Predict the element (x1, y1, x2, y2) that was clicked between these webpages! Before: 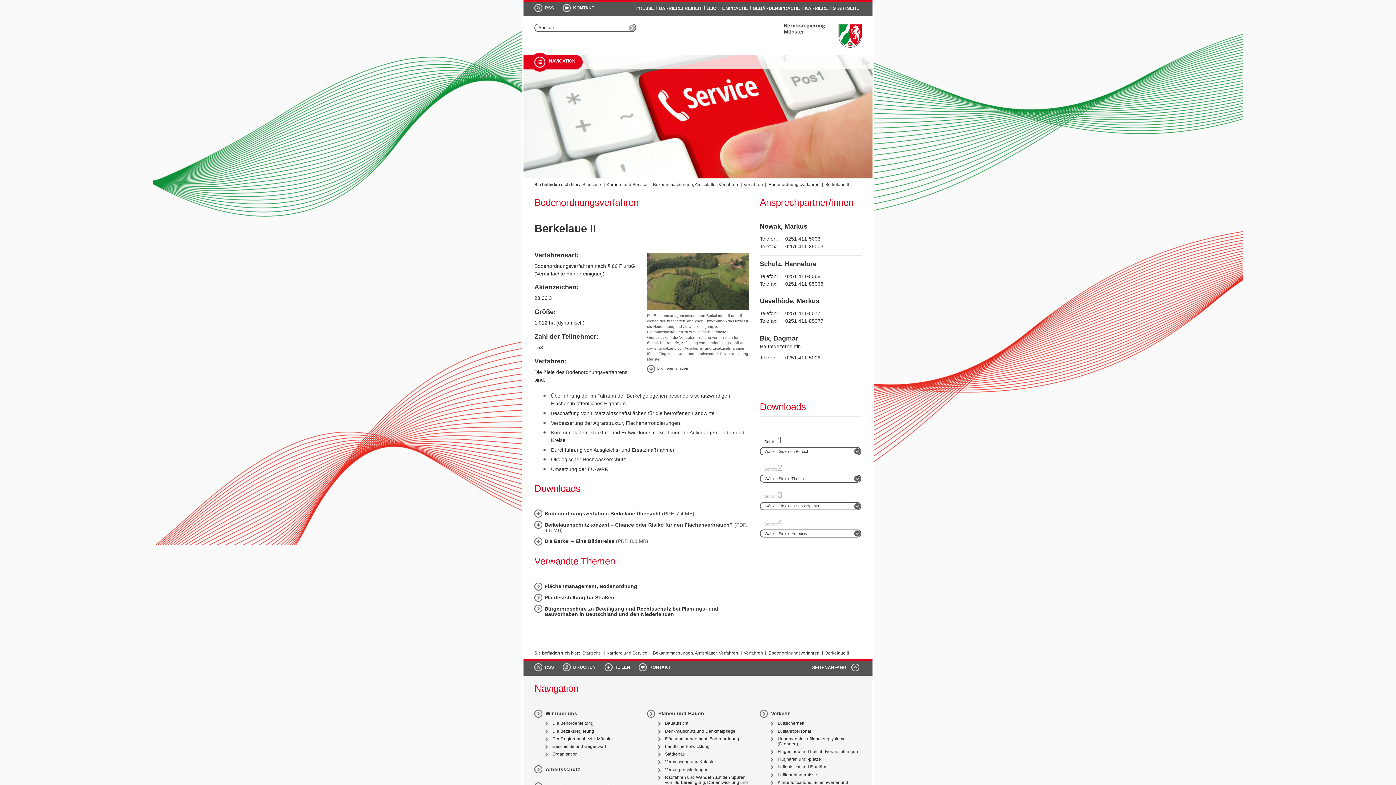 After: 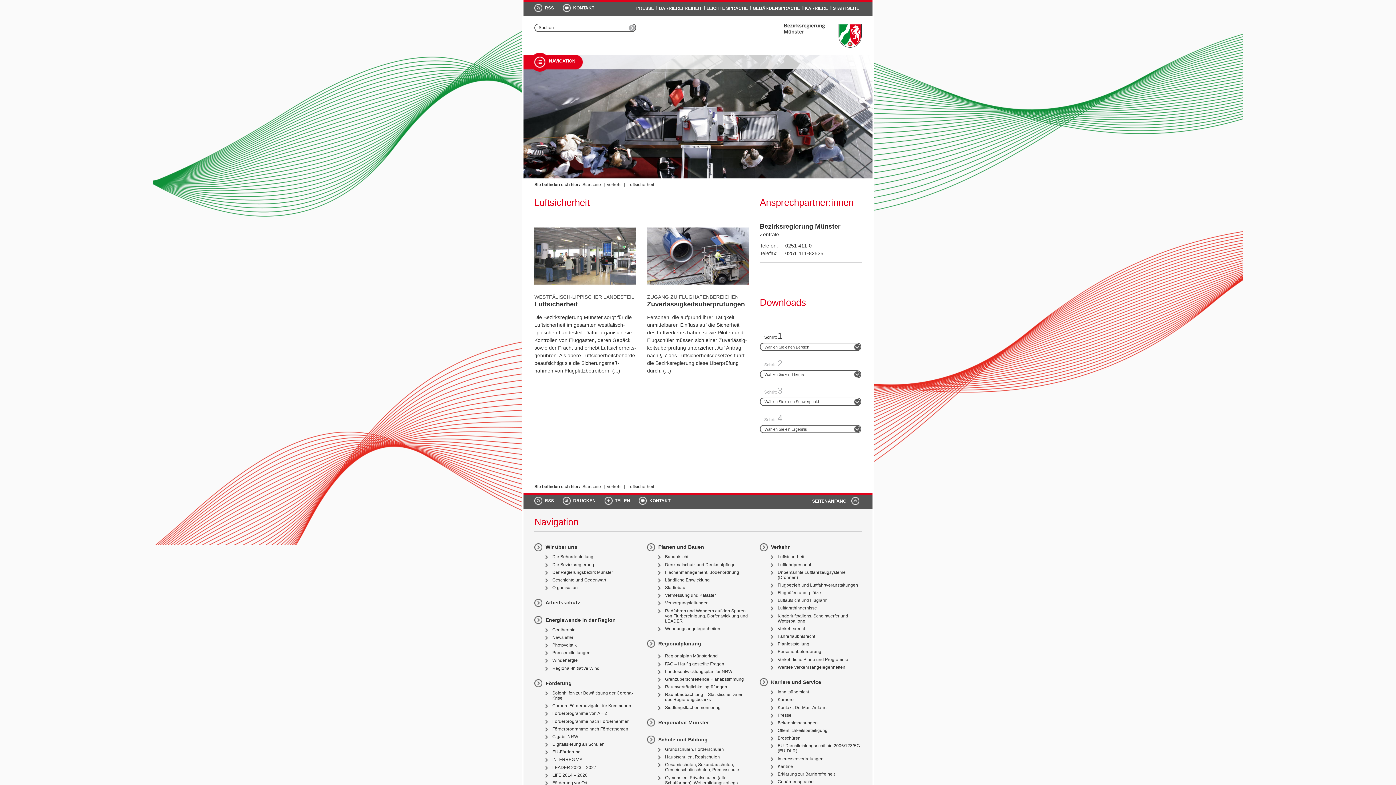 Action: label: Luftsicherheit bbox: (770, 721, 804, 726)